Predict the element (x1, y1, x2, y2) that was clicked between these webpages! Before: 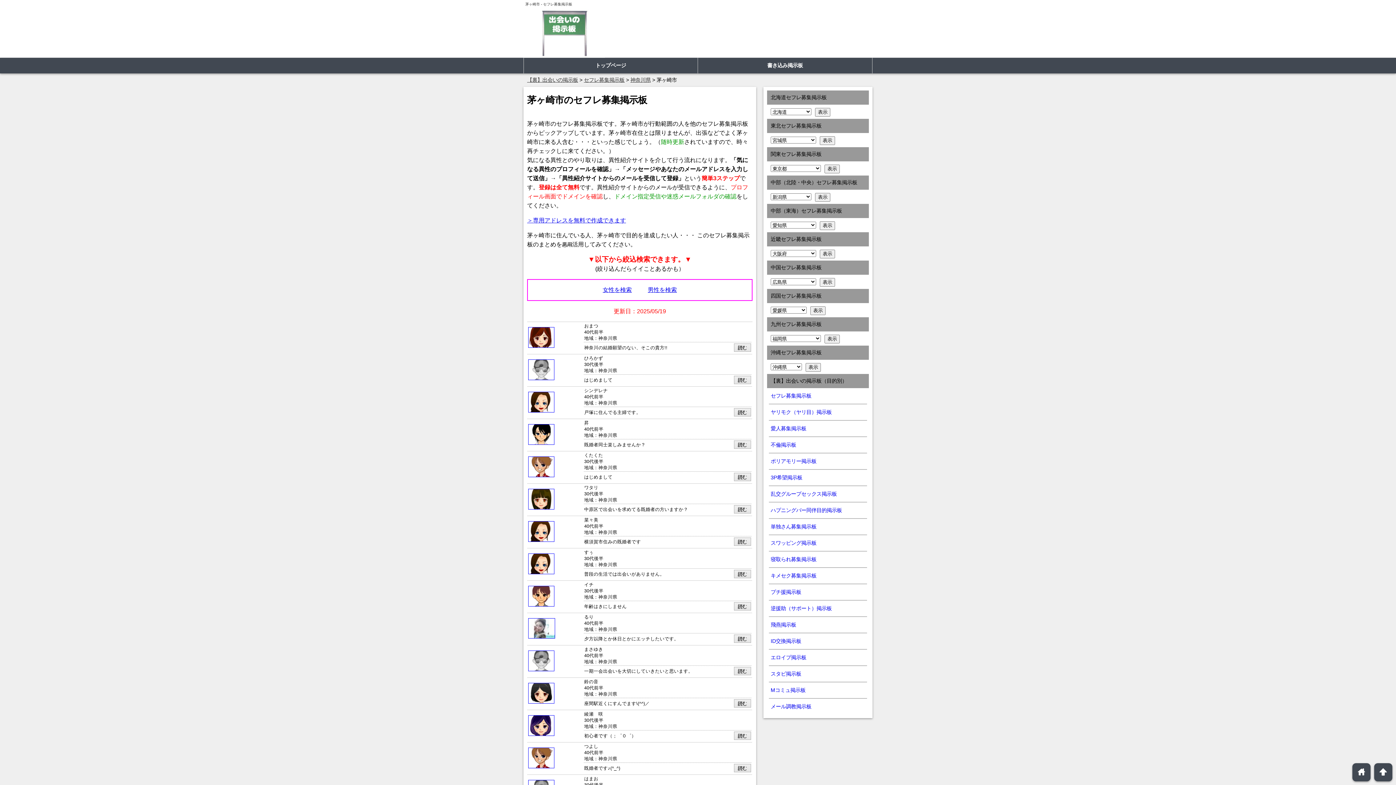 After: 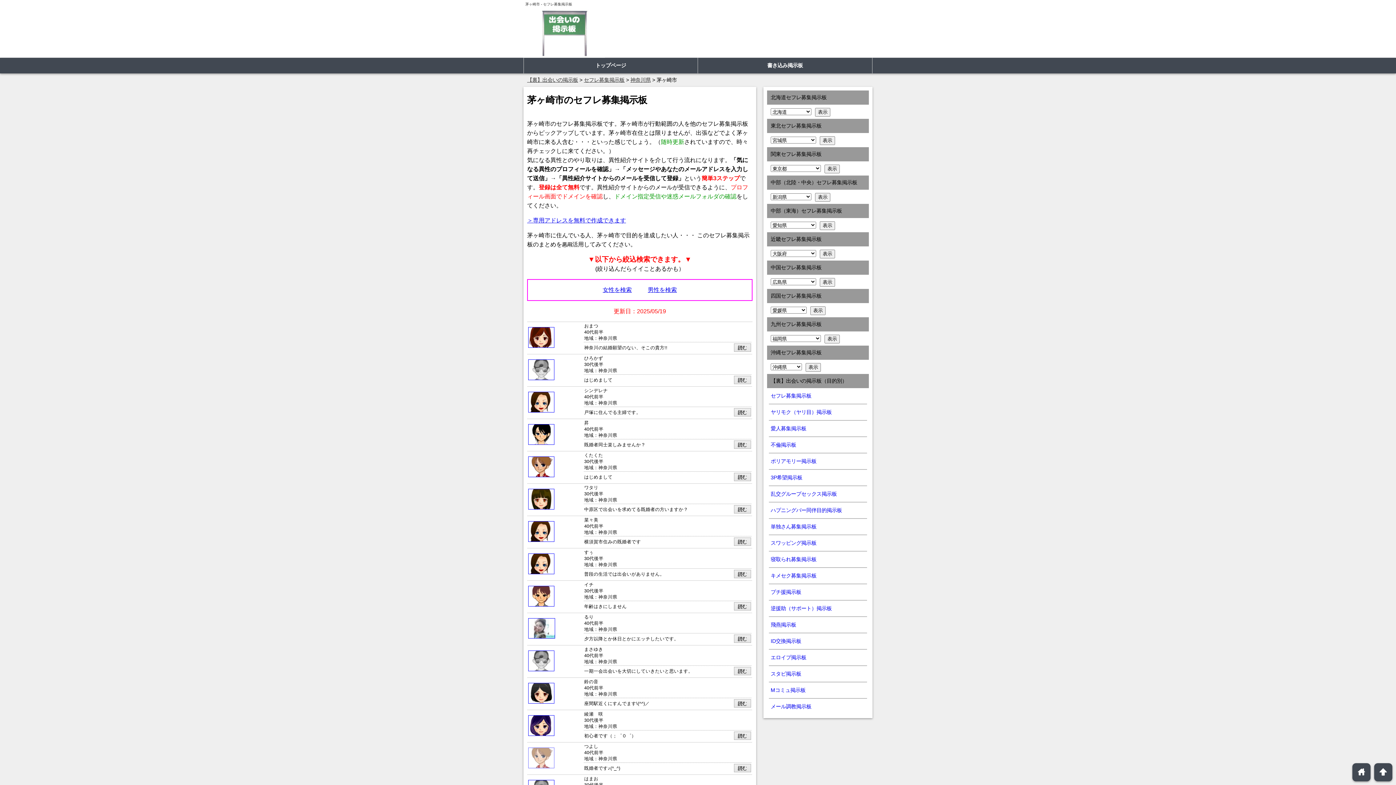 Action: bbox: (528, 764, 554, 769)